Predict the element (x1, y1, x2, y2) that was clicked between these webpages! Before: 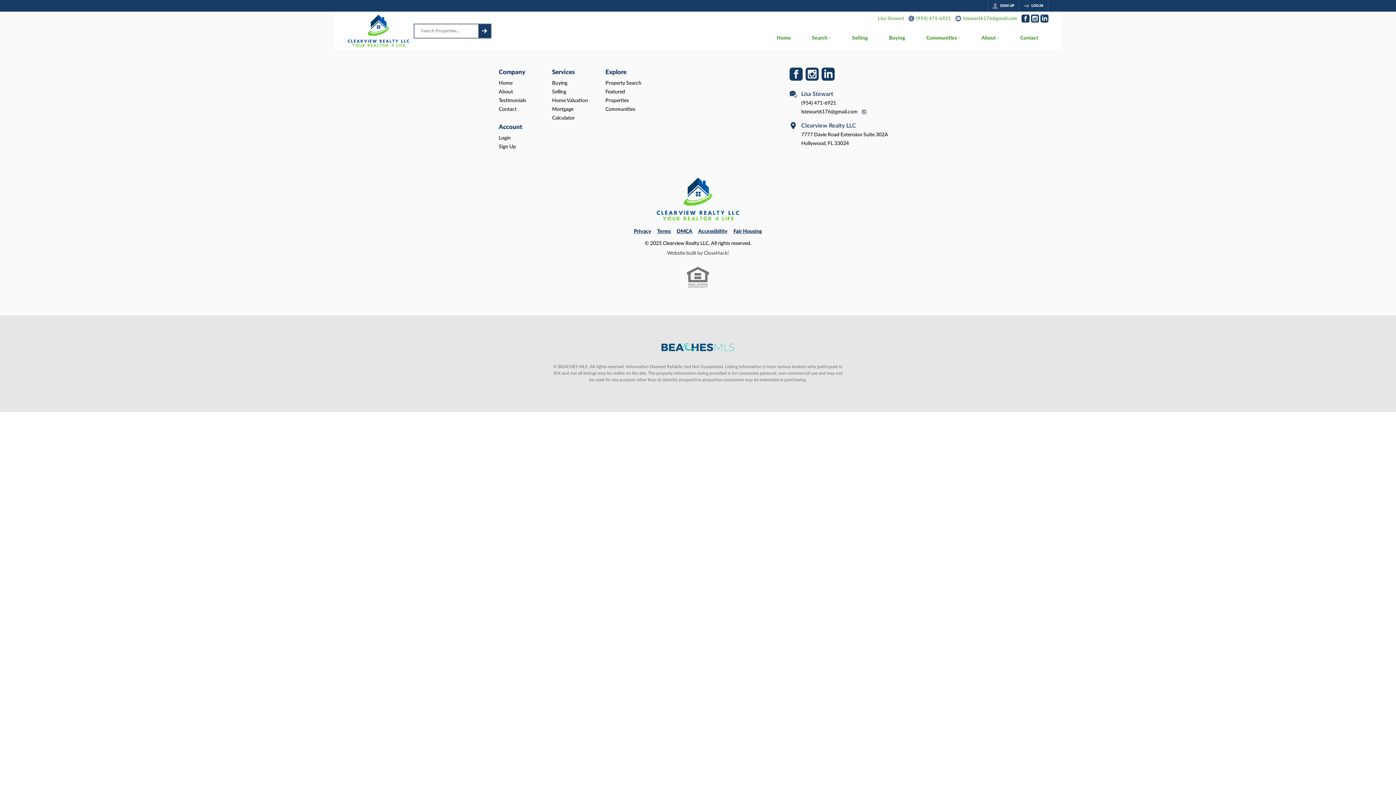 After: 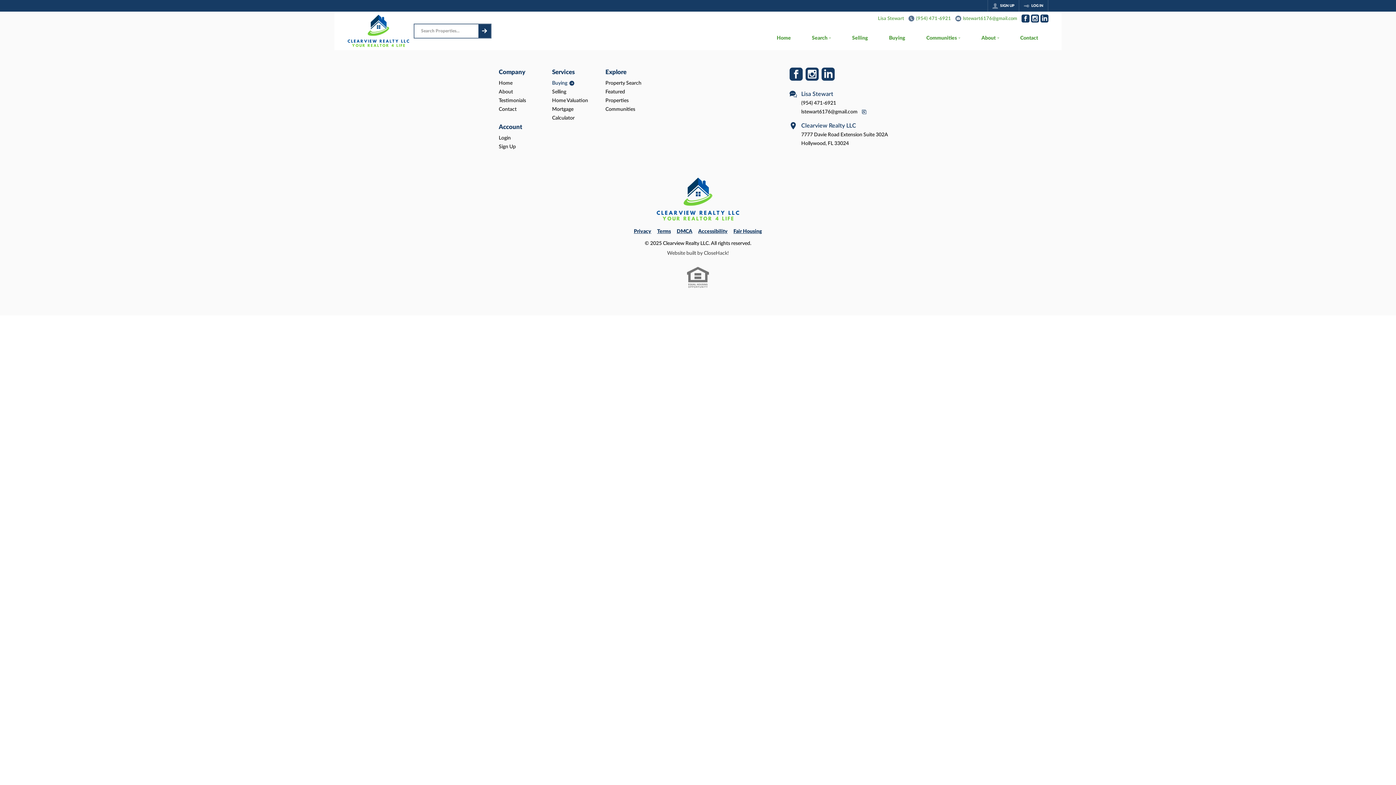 Action: bbox: (552, 692, 599, 701) label: Buying